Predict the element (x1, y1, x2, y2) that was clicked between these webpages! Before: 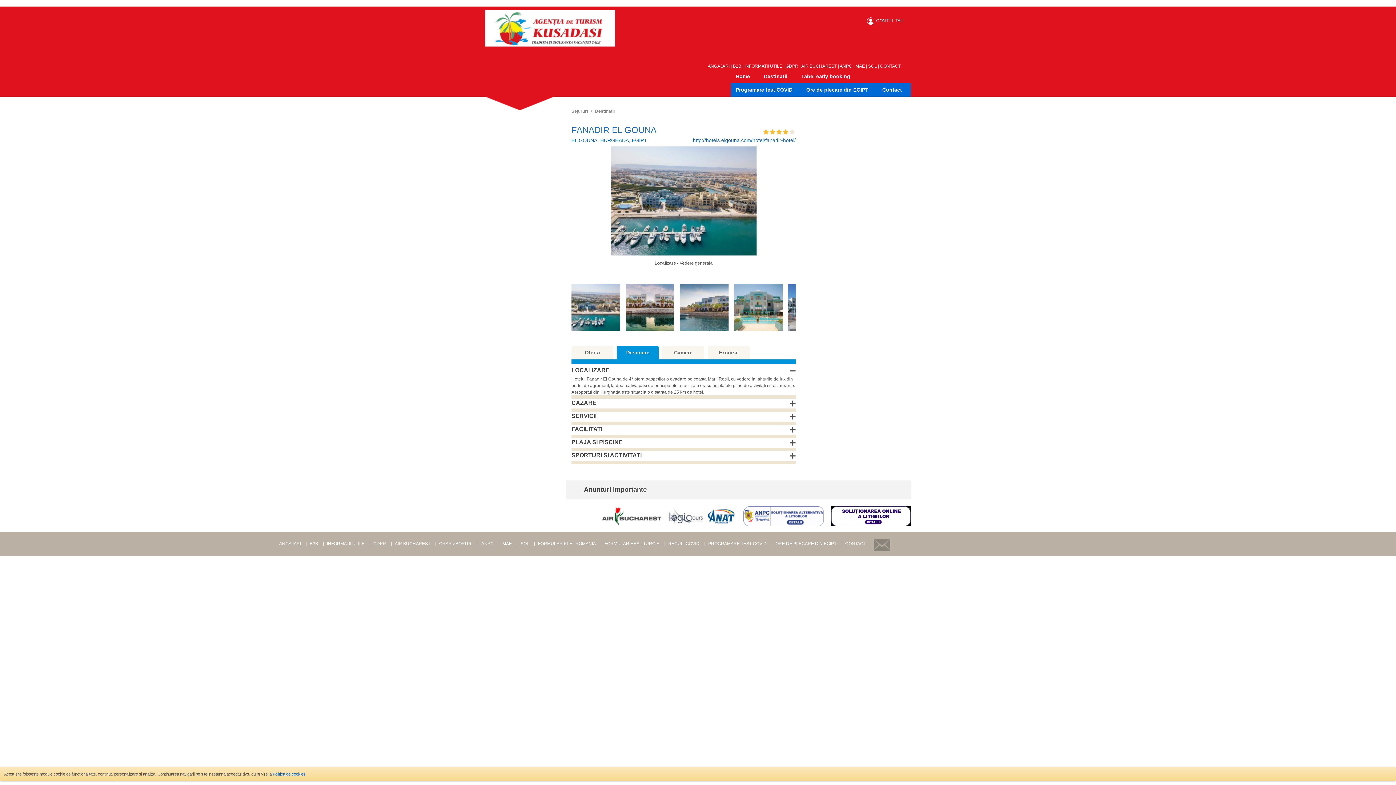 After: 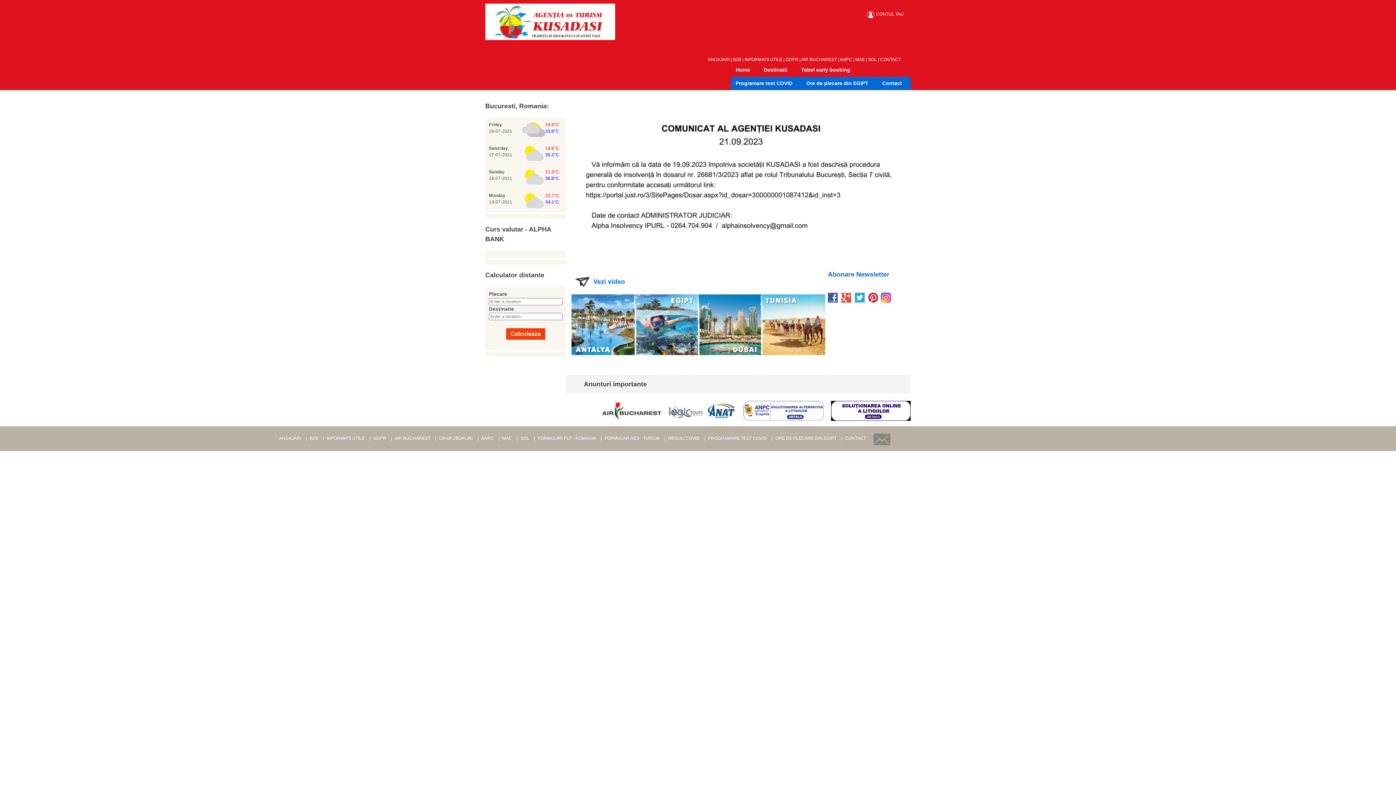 Action: label: Sejururi bbox: (571, 108, 588, 113)